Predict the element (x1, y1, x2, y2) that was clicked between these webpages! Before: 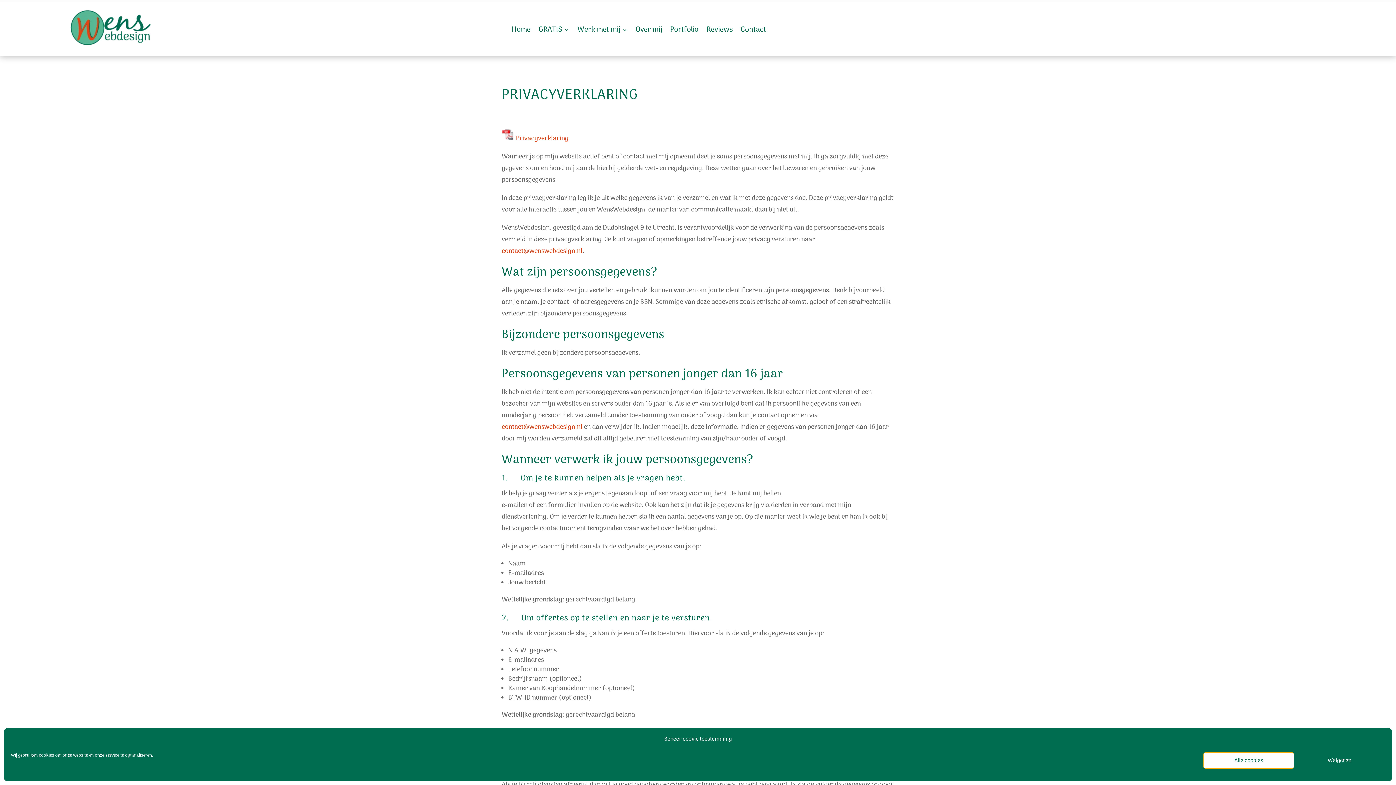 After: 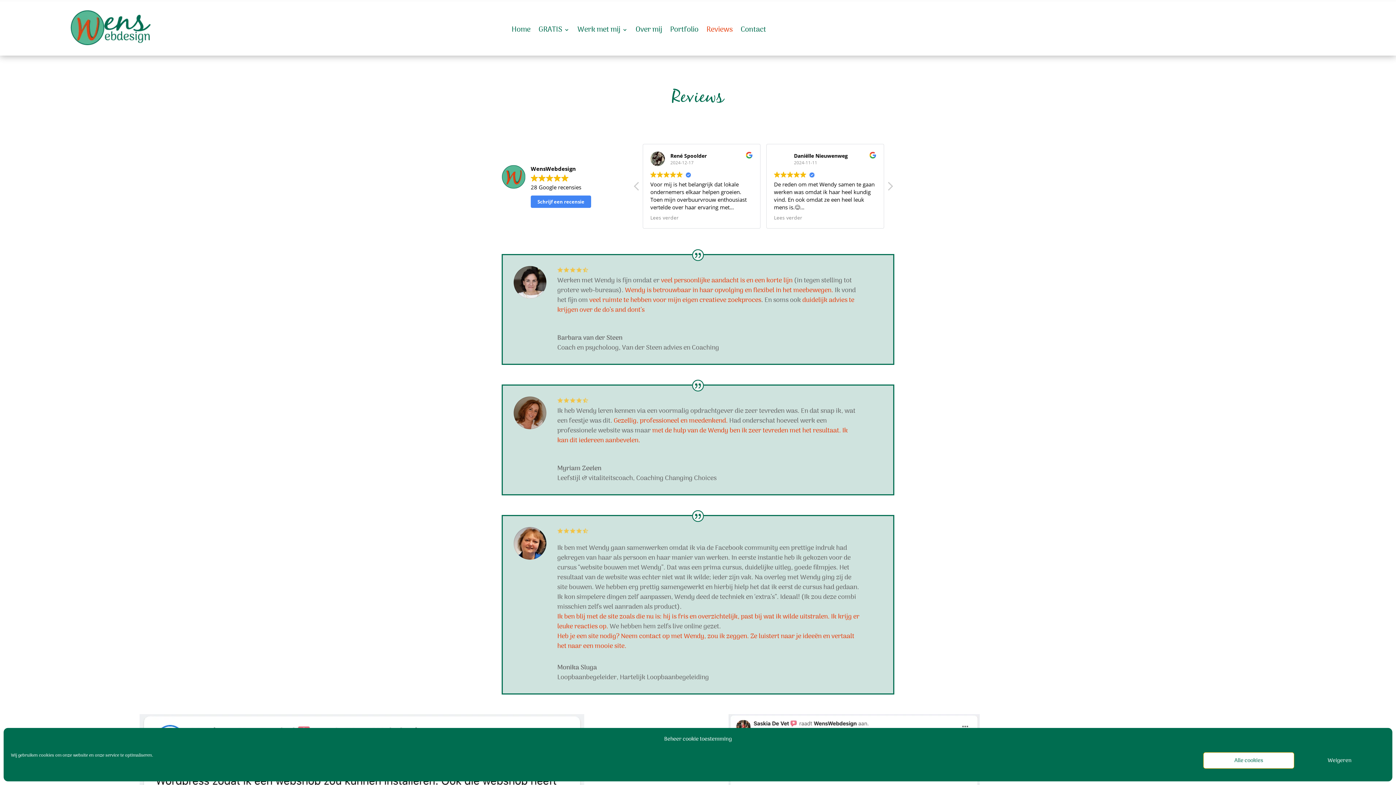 Action: bbox: (706, 27, 732, 35) label: Reviews